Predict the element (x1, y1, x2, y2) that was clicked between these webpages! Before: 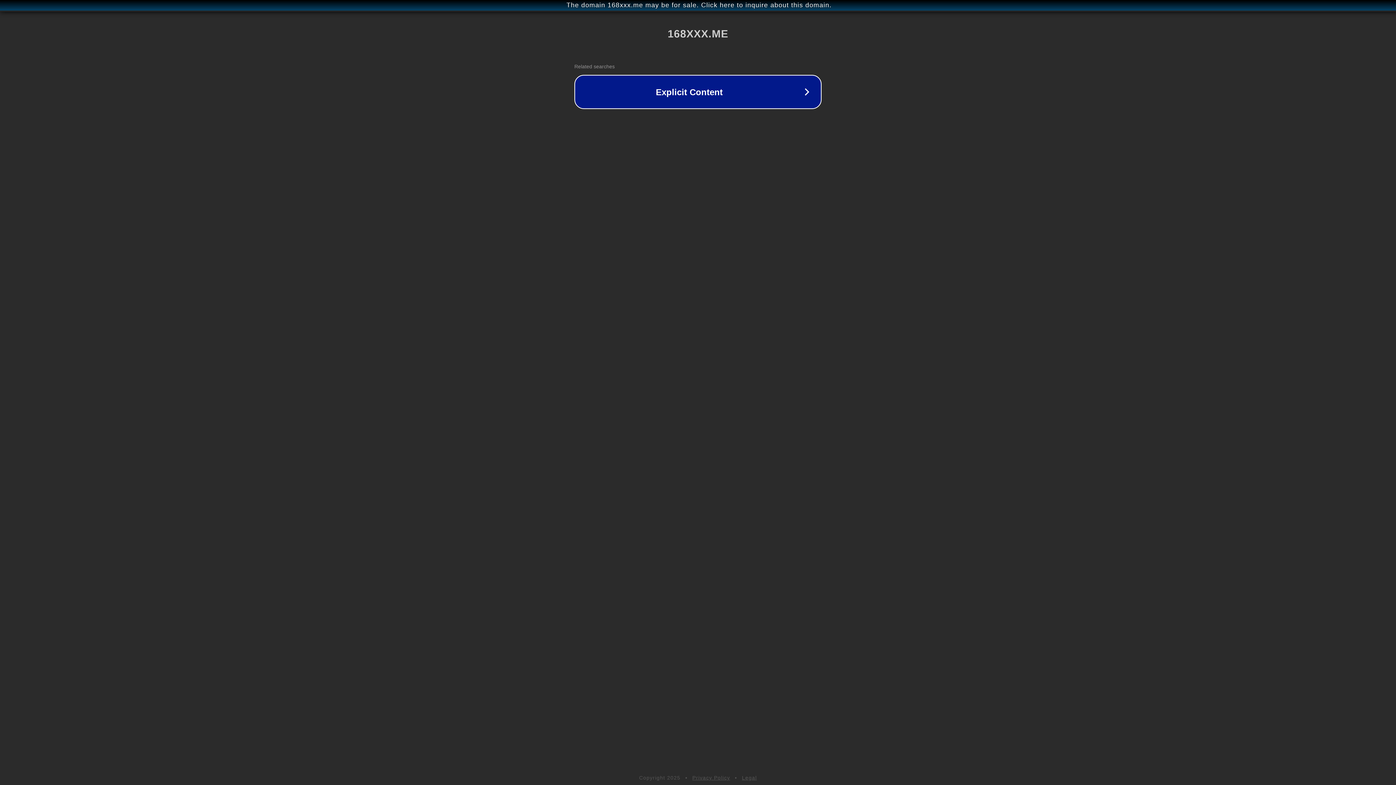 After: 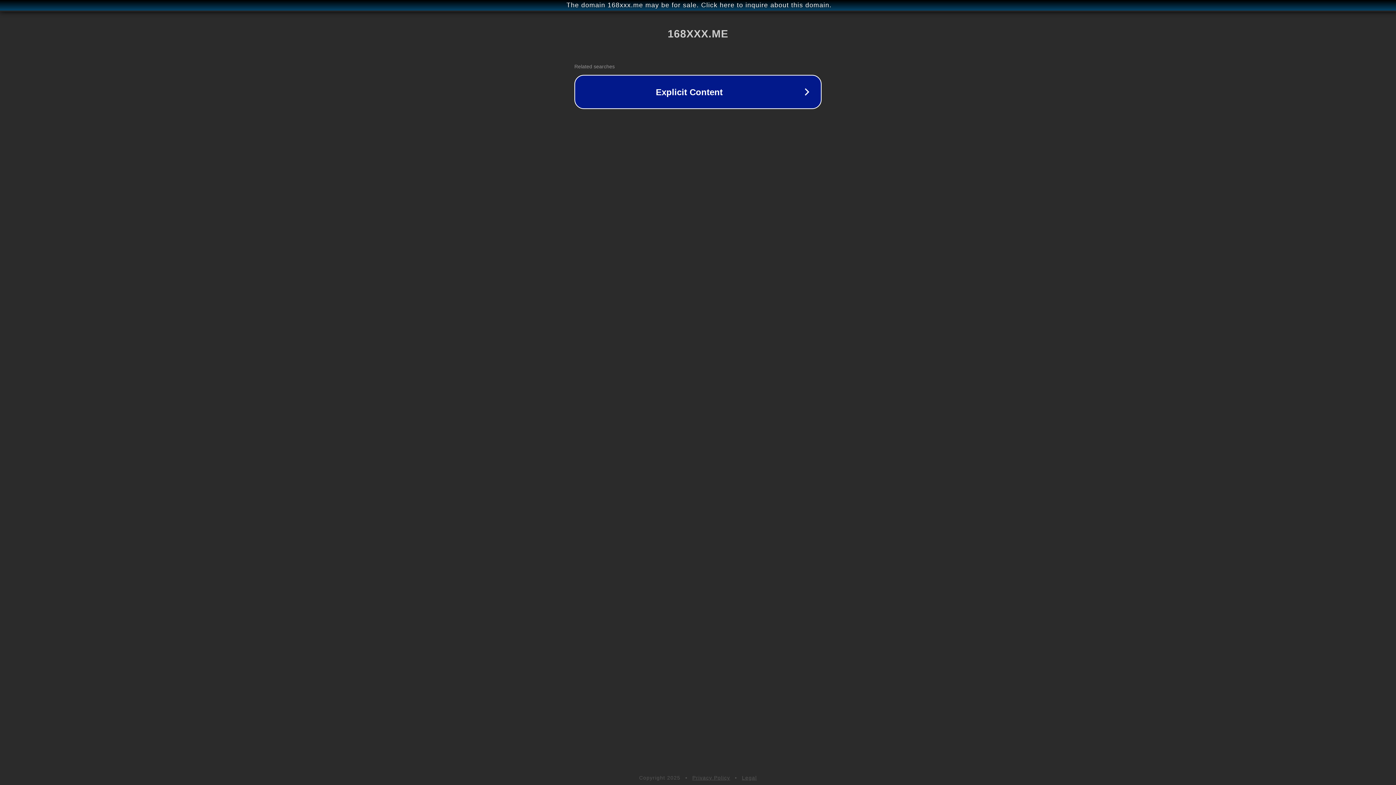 Action: label: Legal bbox: (742, 775, 757, 781)